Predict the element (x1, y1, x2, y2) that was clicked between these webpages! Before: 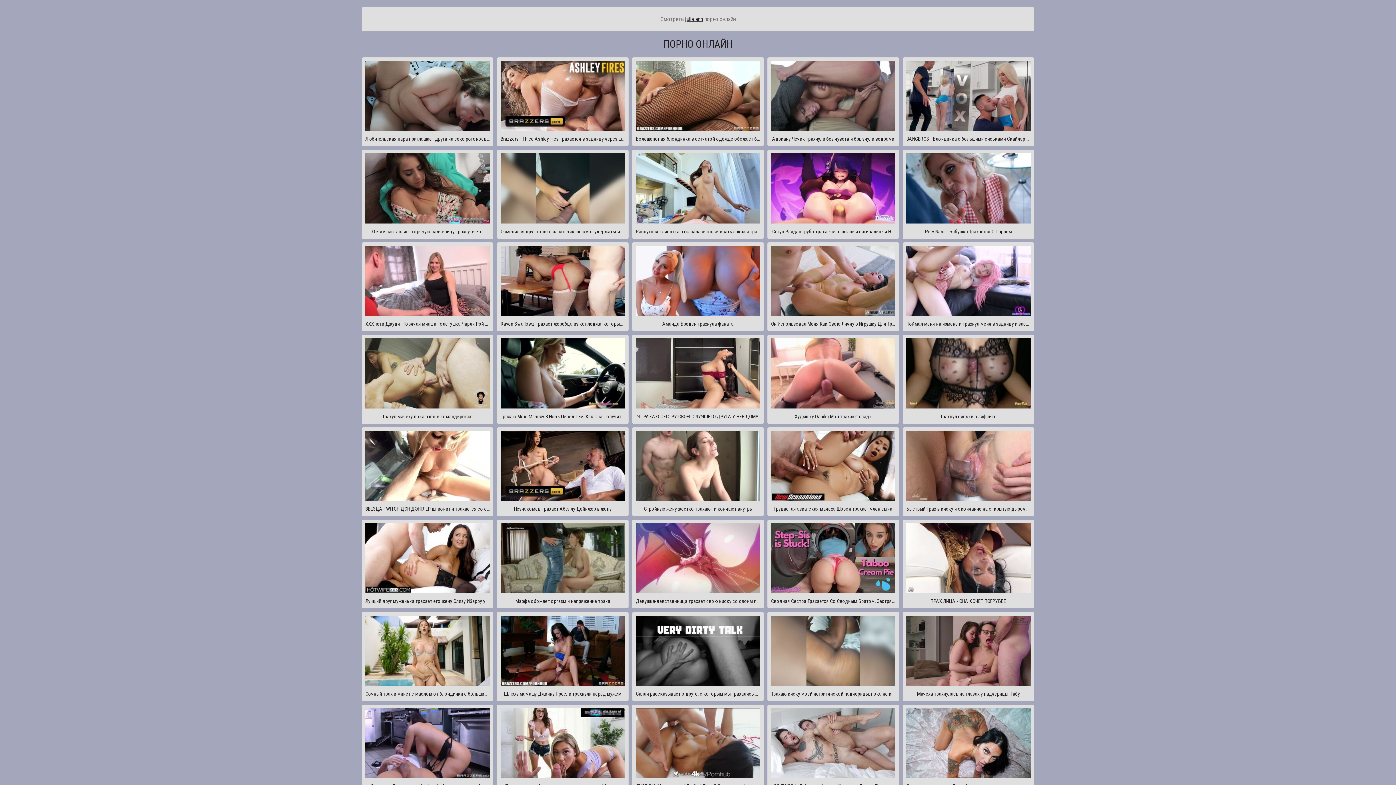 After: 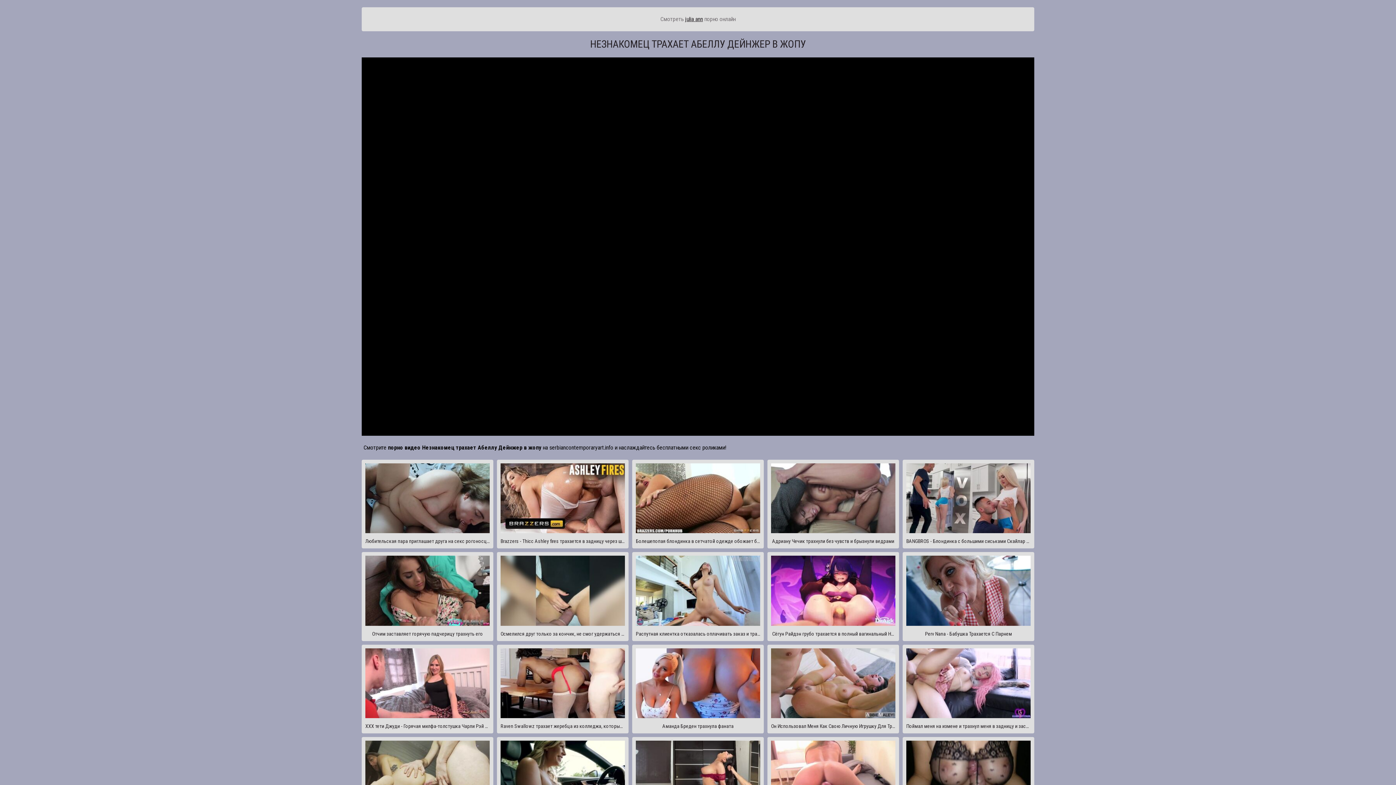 Action: label: Незнакомец трахает Абеллу Дейнжер в жопу bbox: (497, 427, 628, 516)